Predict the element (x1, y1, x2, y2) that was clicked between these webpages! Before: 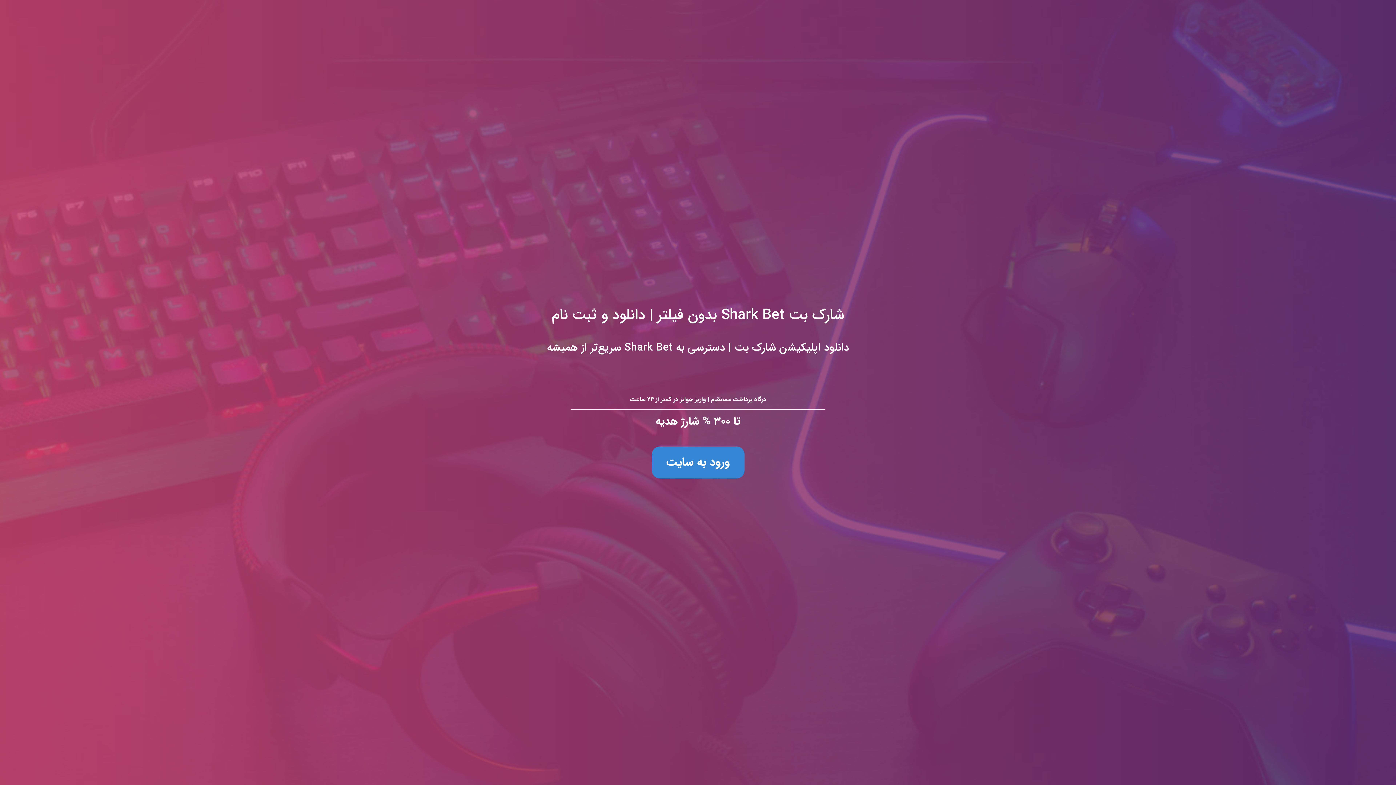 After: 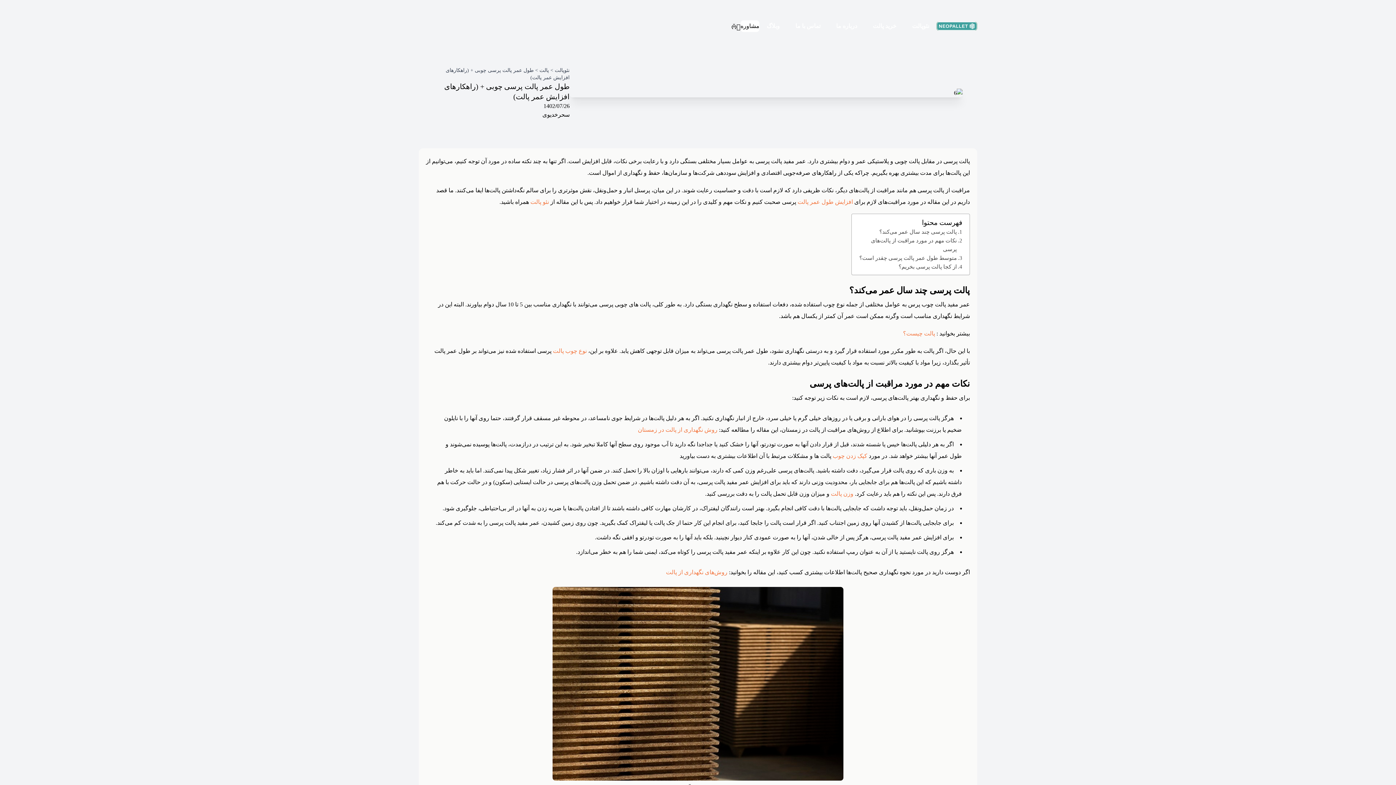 Action: label: شارک بت Shark Bet بدون فیلتر | دانلود و ثبت نام
دانلود اپلیکیشن شارک بت | دسترسی به Shark Bet سریع‌تر از همیشه

درگاه پرداخت مستقیم | واریز جوایز در کمتر از ۲۴ ساعت

تا ۳۰۰ % شارژ هدیه

ورود به سایت bbox: (0, 0, 1396, 785)